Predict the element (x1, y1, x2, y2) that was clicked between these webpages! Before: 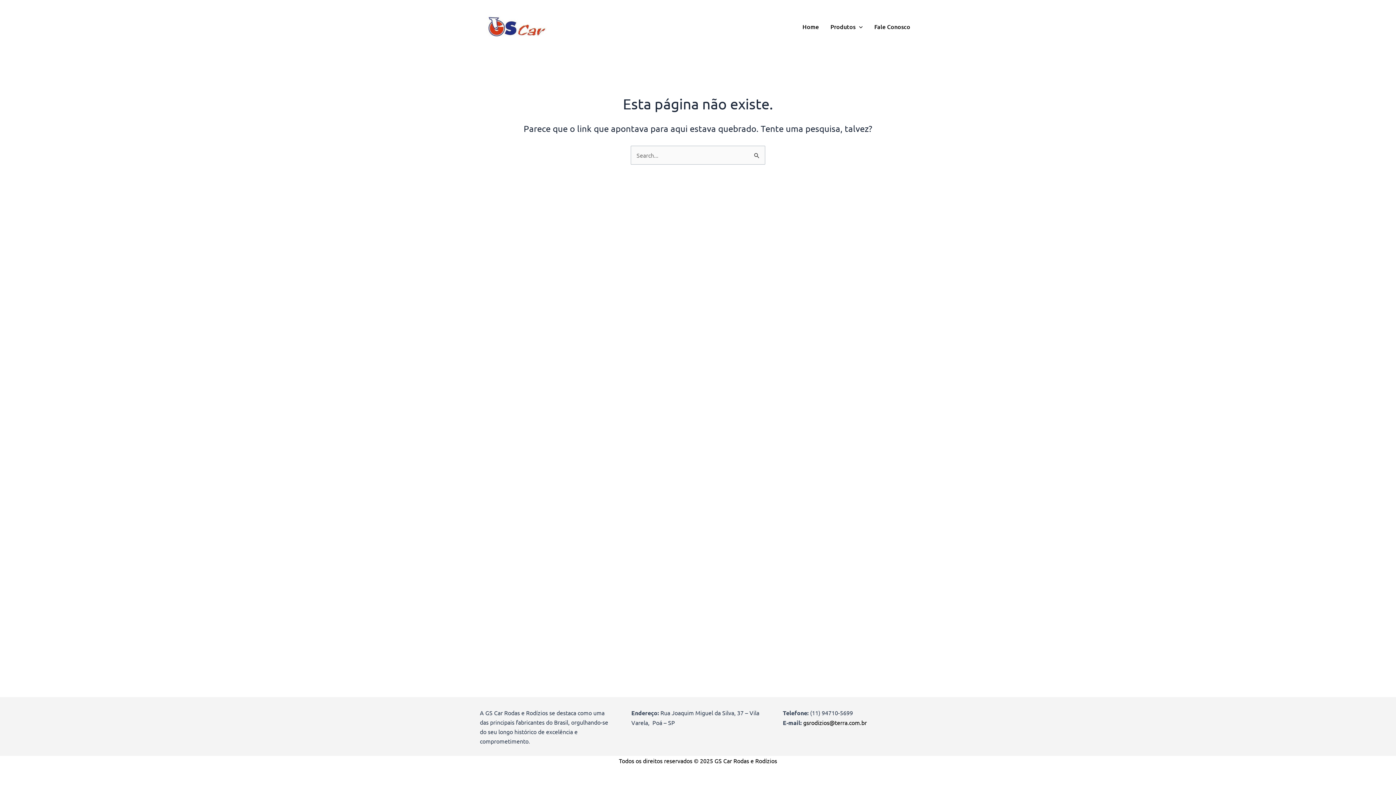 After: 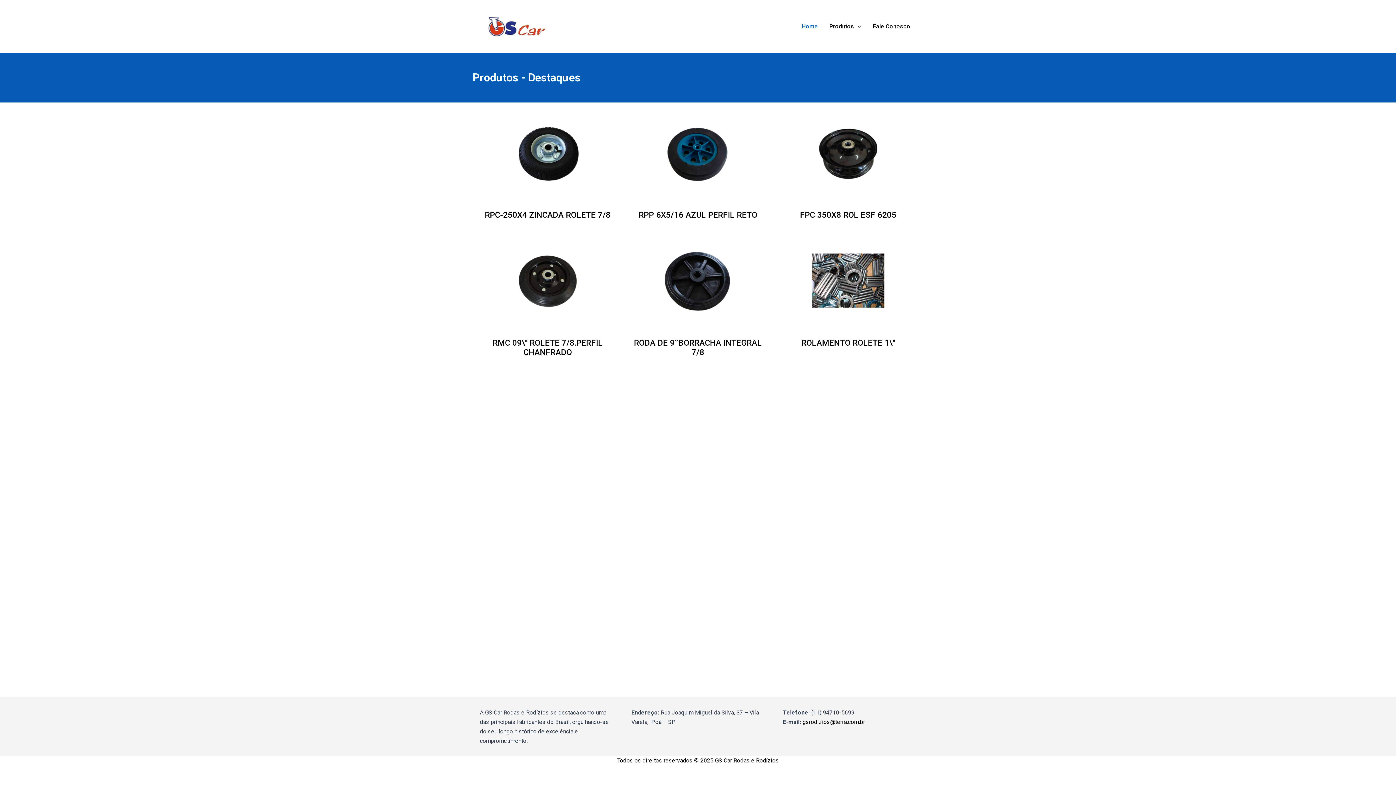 Action: bbox: (796, 12, 824, 41) label: Home